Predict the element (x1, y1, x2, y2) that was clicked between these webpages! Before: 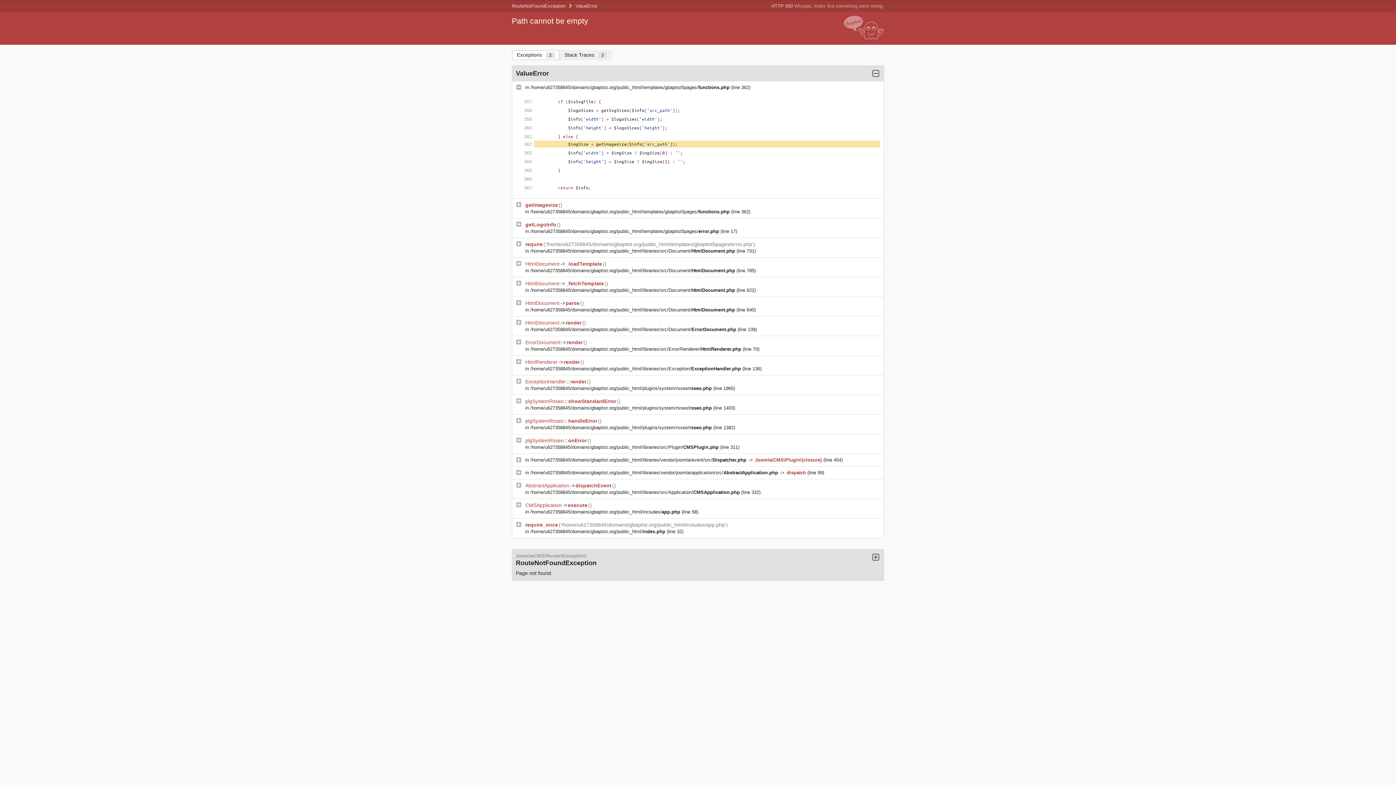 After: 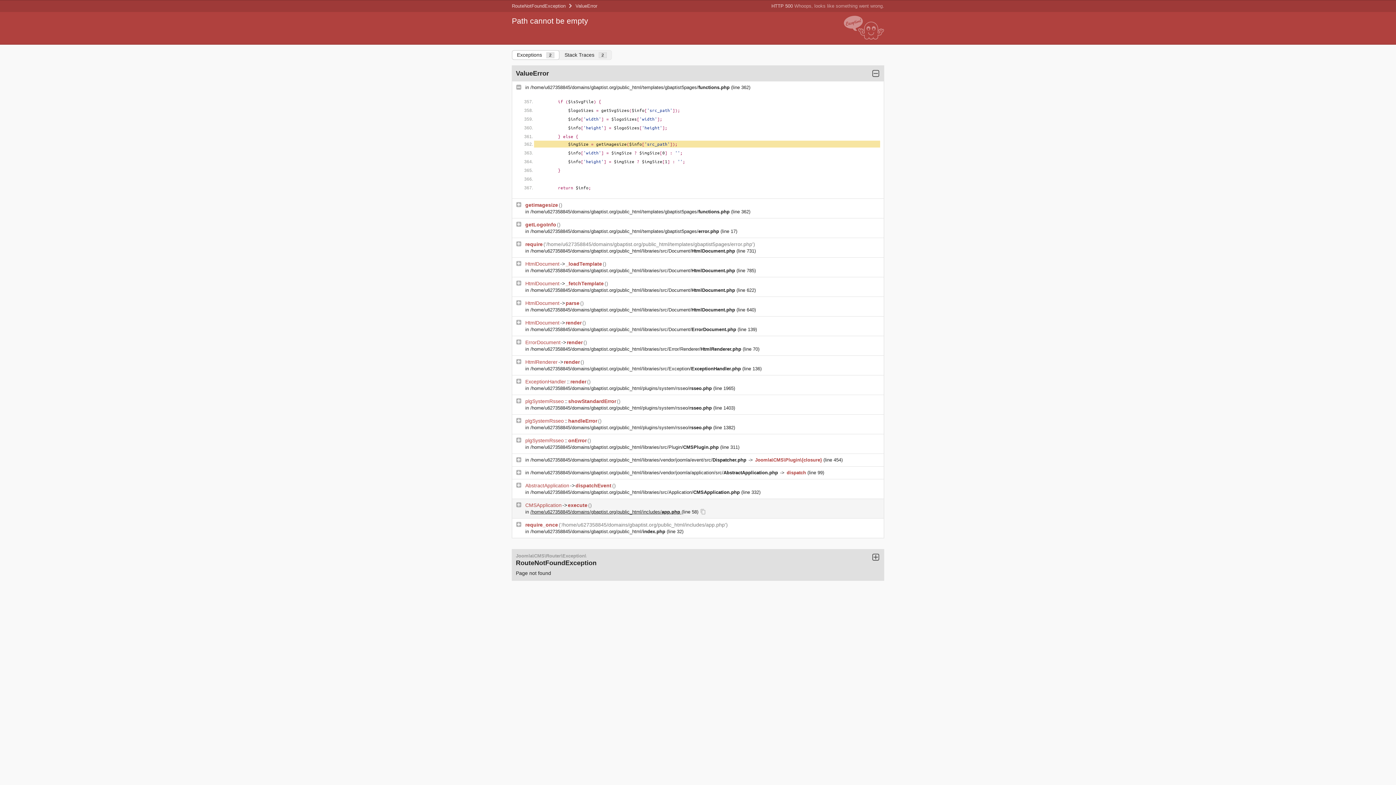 Action: bbox: (530, 509, 681, 514) label: /home/u627358845/domains/gbaptist.org/public_html/includes/app.php 